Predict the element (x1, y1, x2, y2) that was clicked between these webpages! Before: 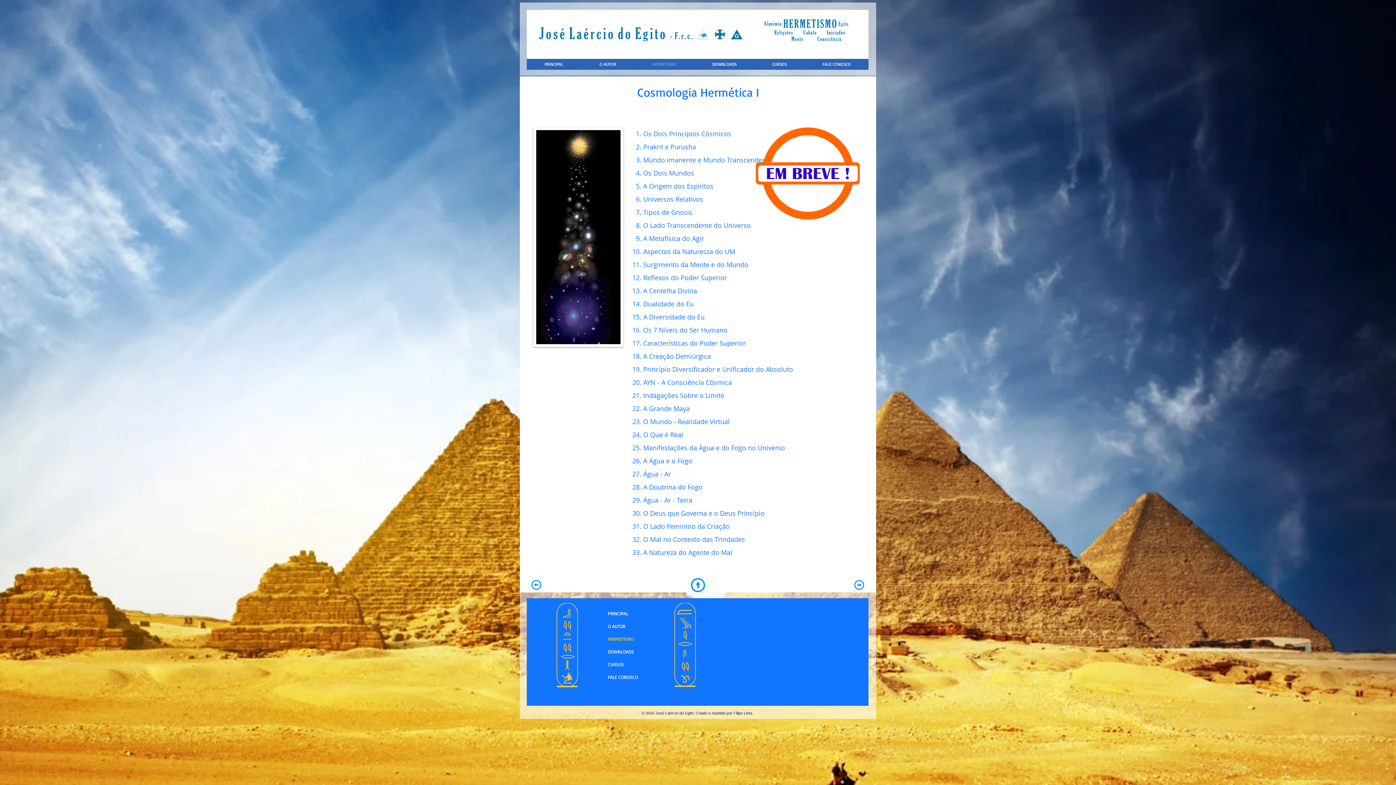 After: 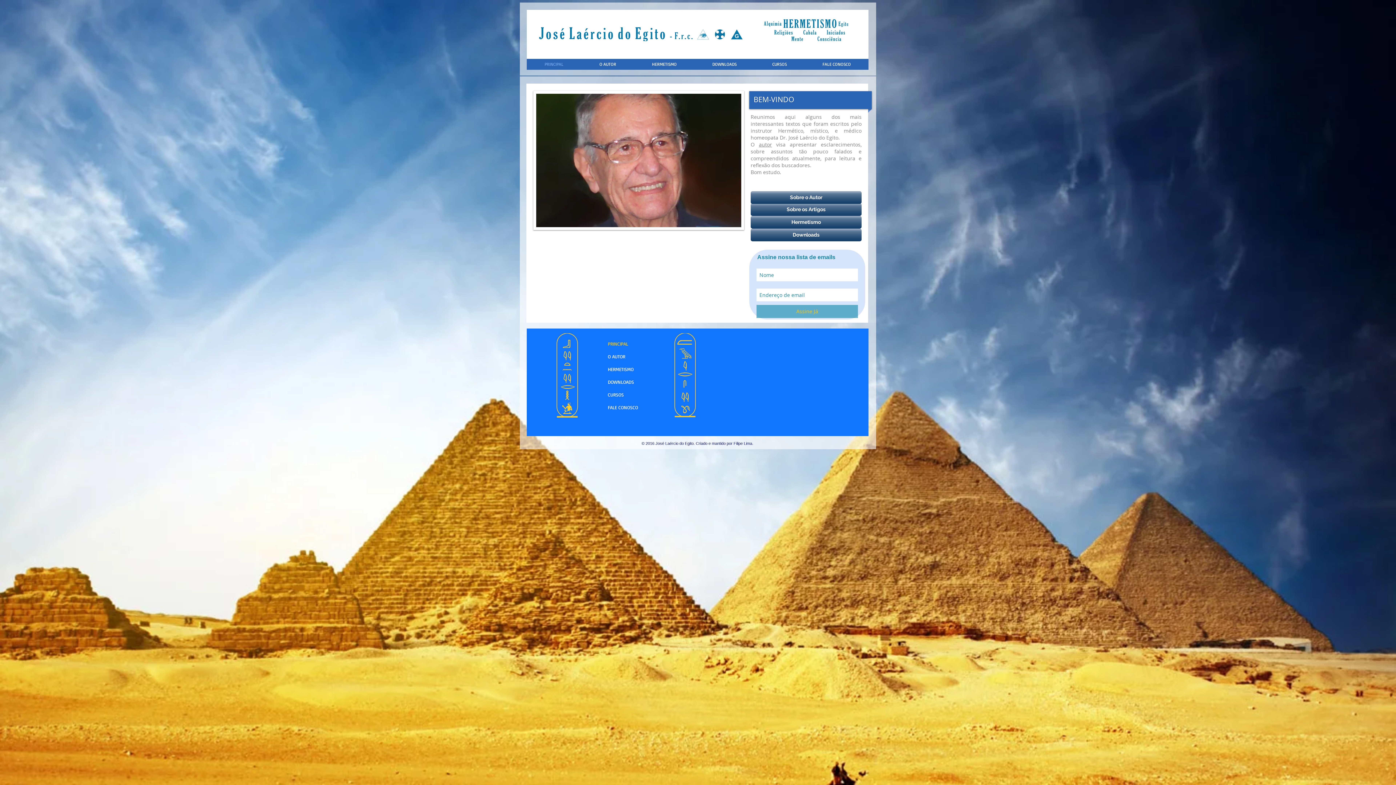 Action: bbox: (539, 27, 742, 41)